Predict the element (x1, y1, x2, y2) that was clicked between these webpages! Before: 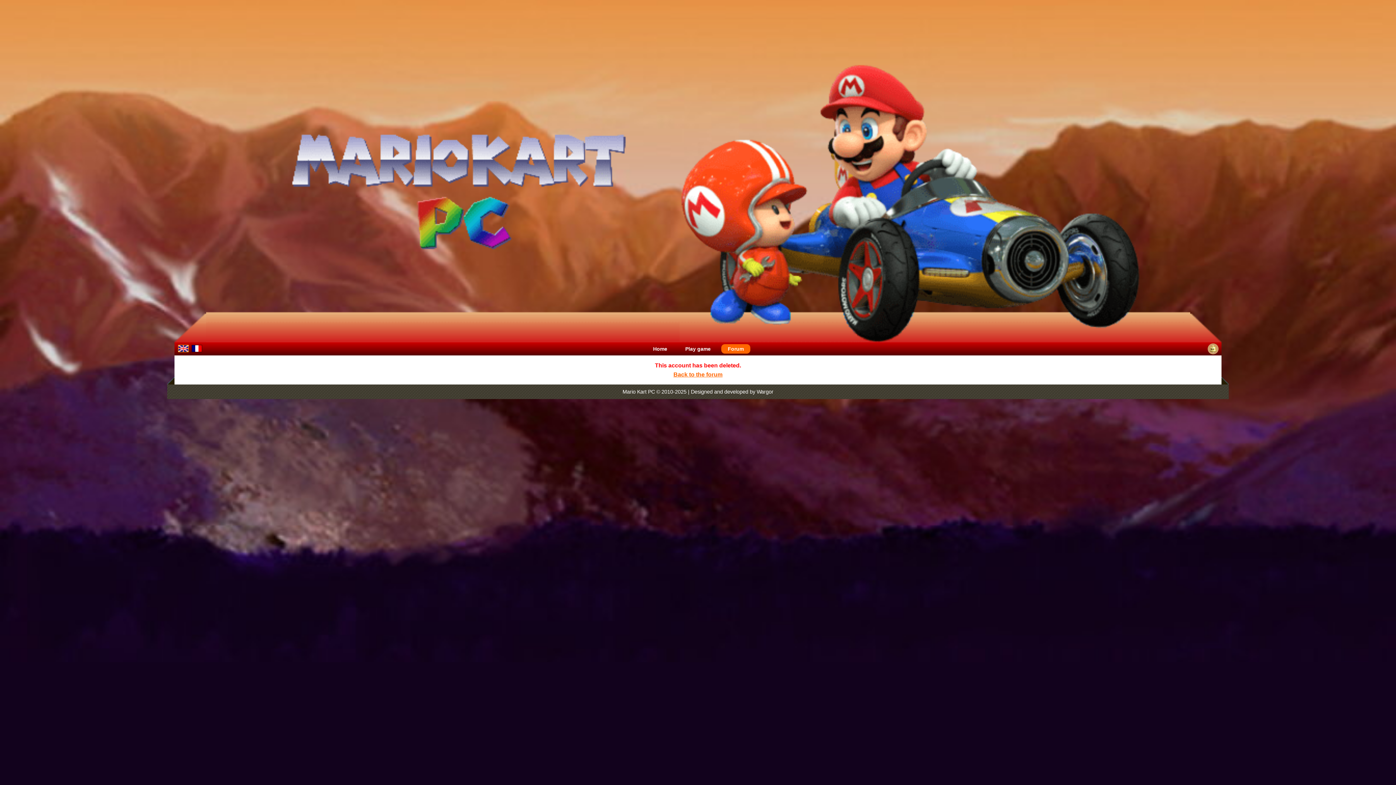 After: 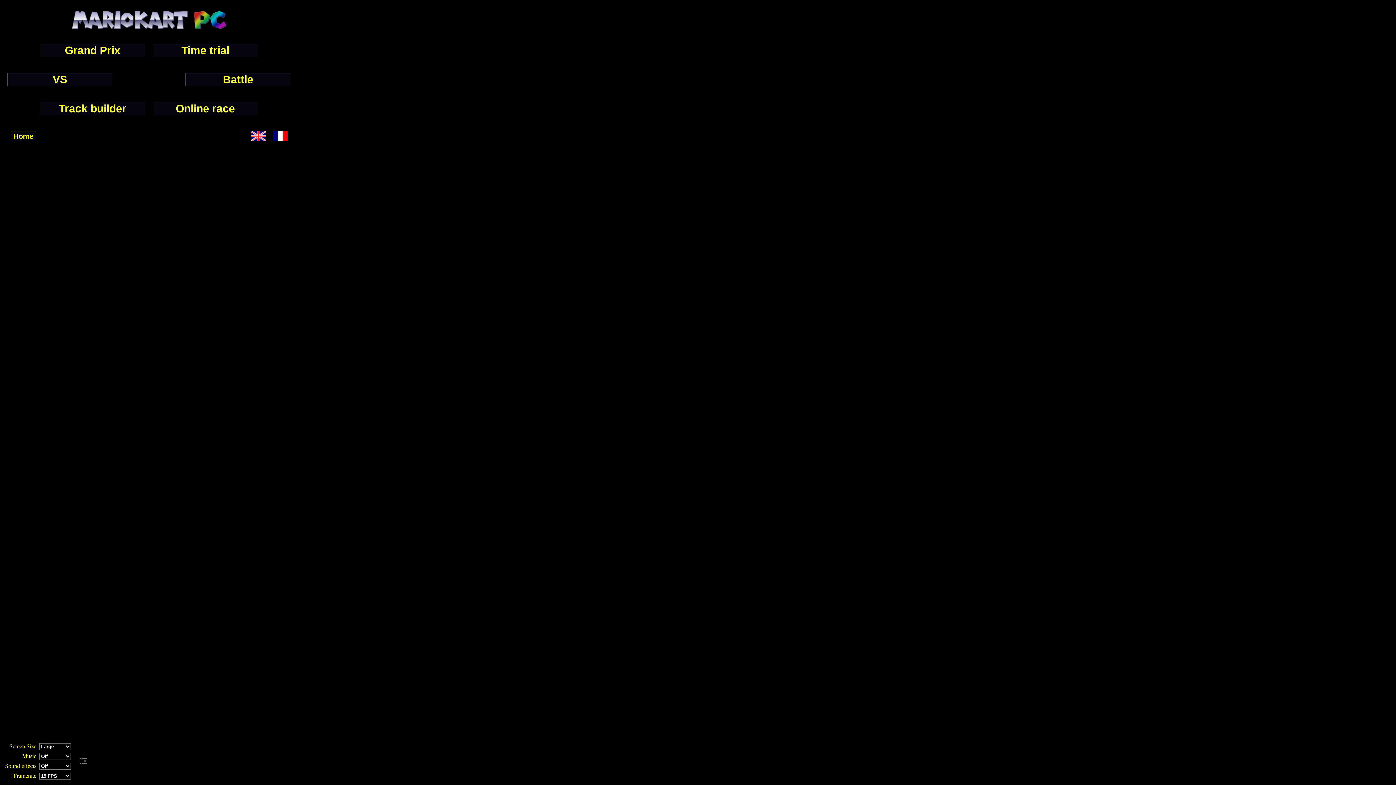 Action: label: Play game bbox: (683, 344, 712, 353)